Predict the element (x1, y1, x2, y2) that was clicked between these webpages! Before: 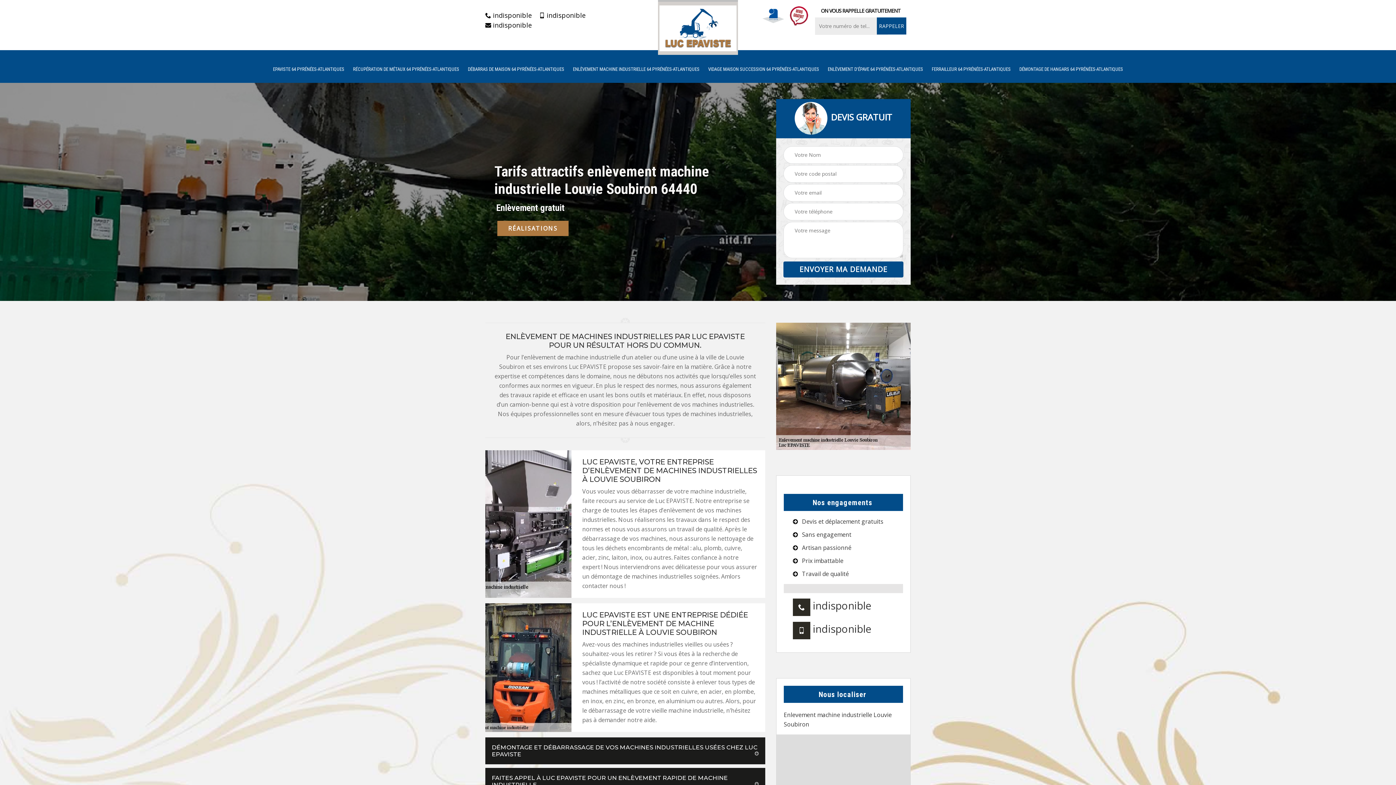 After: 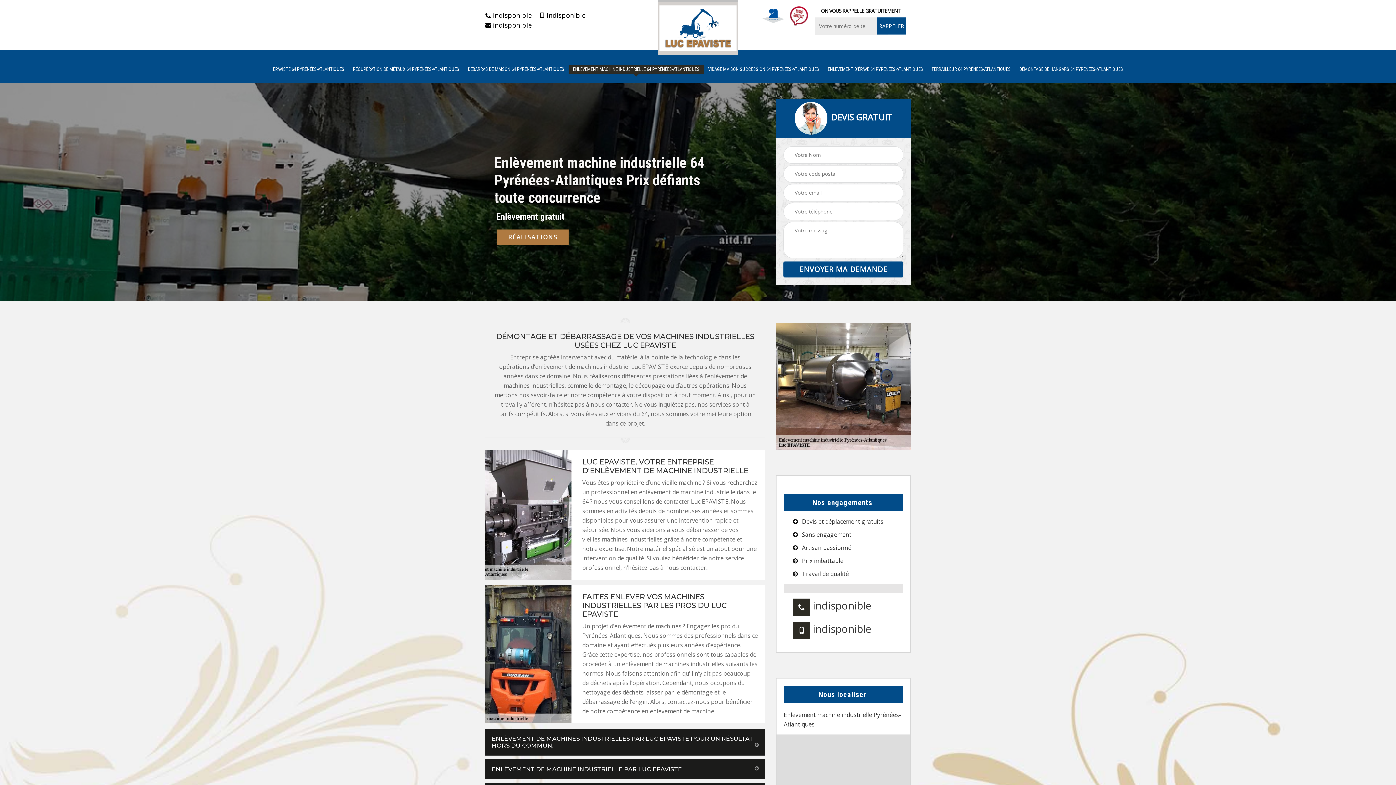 Action: bbox: (573, 66, 699, 72) label: ENLÈVEMENT MACHINE INDUSTRIELLE 64 PYRÉNÉES-ATLANTIQUES